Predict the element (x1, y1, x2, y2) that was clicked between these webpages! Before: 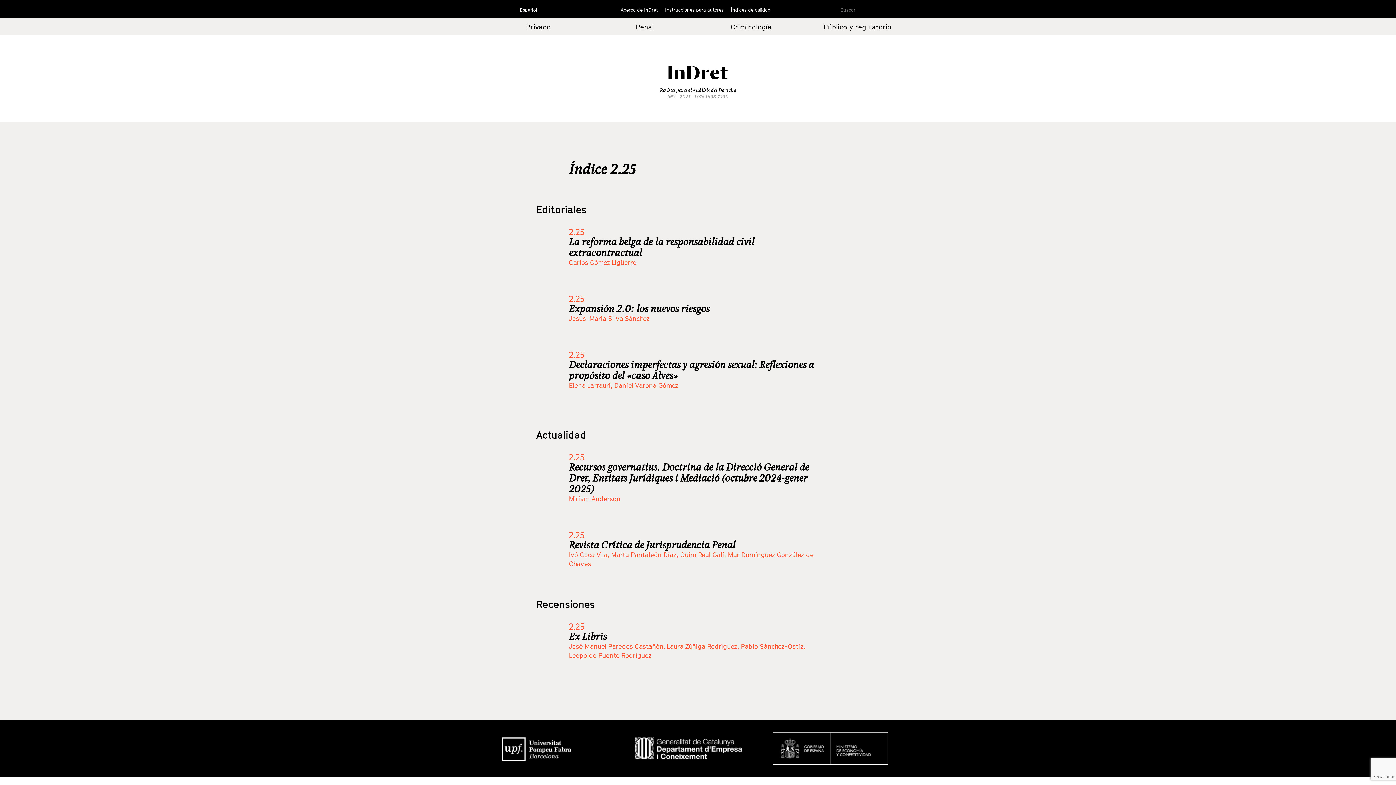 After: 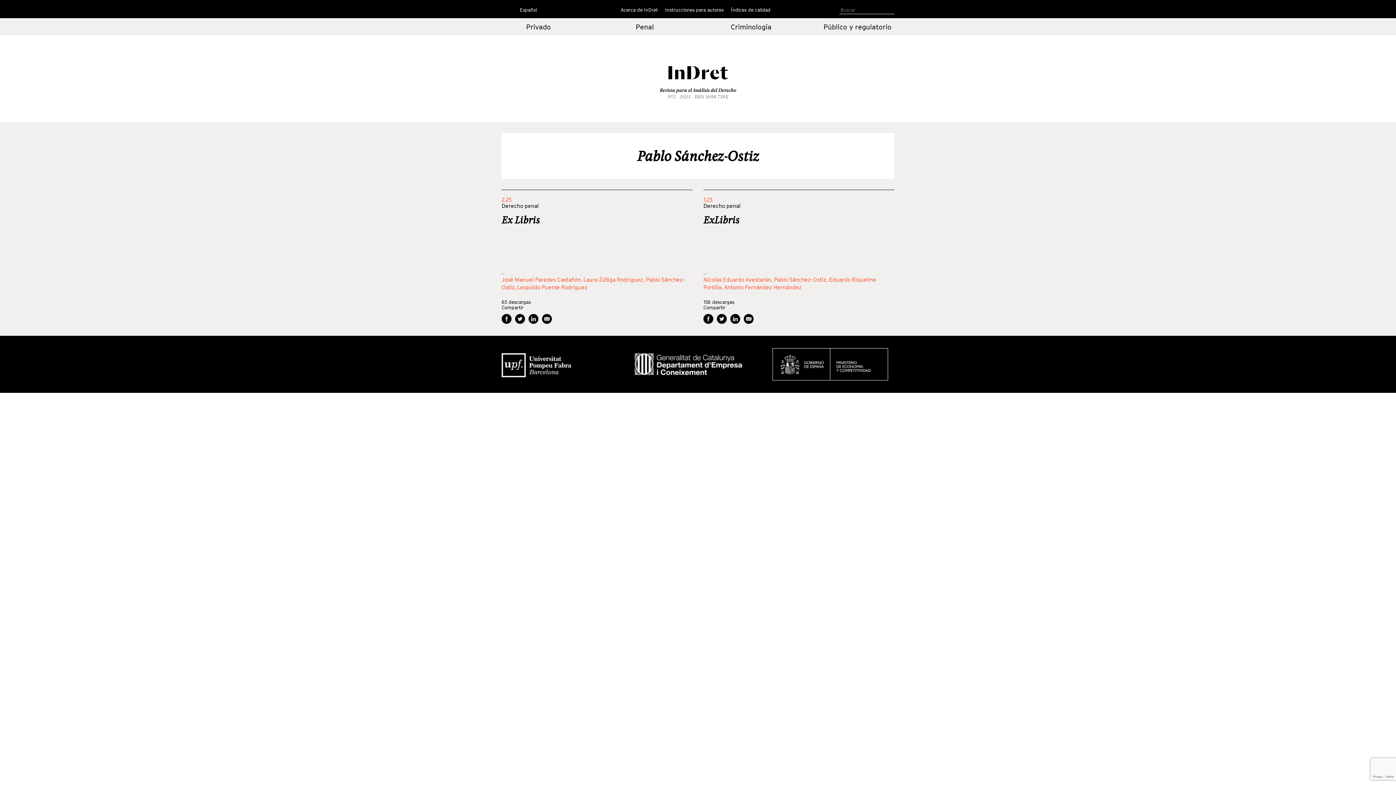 Action: label: Pablo Sánchez-Ostiz,  bbox: (741, 642, 805, 650)